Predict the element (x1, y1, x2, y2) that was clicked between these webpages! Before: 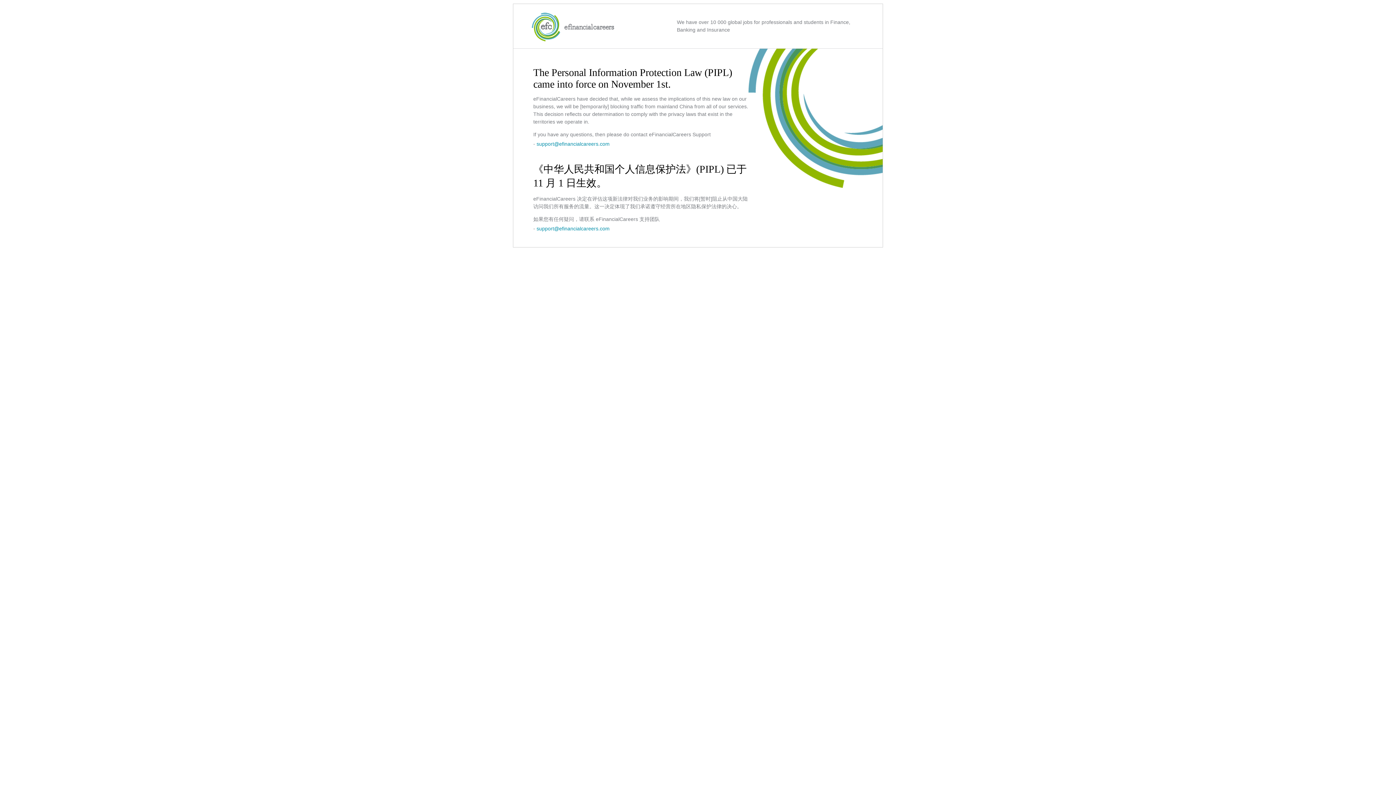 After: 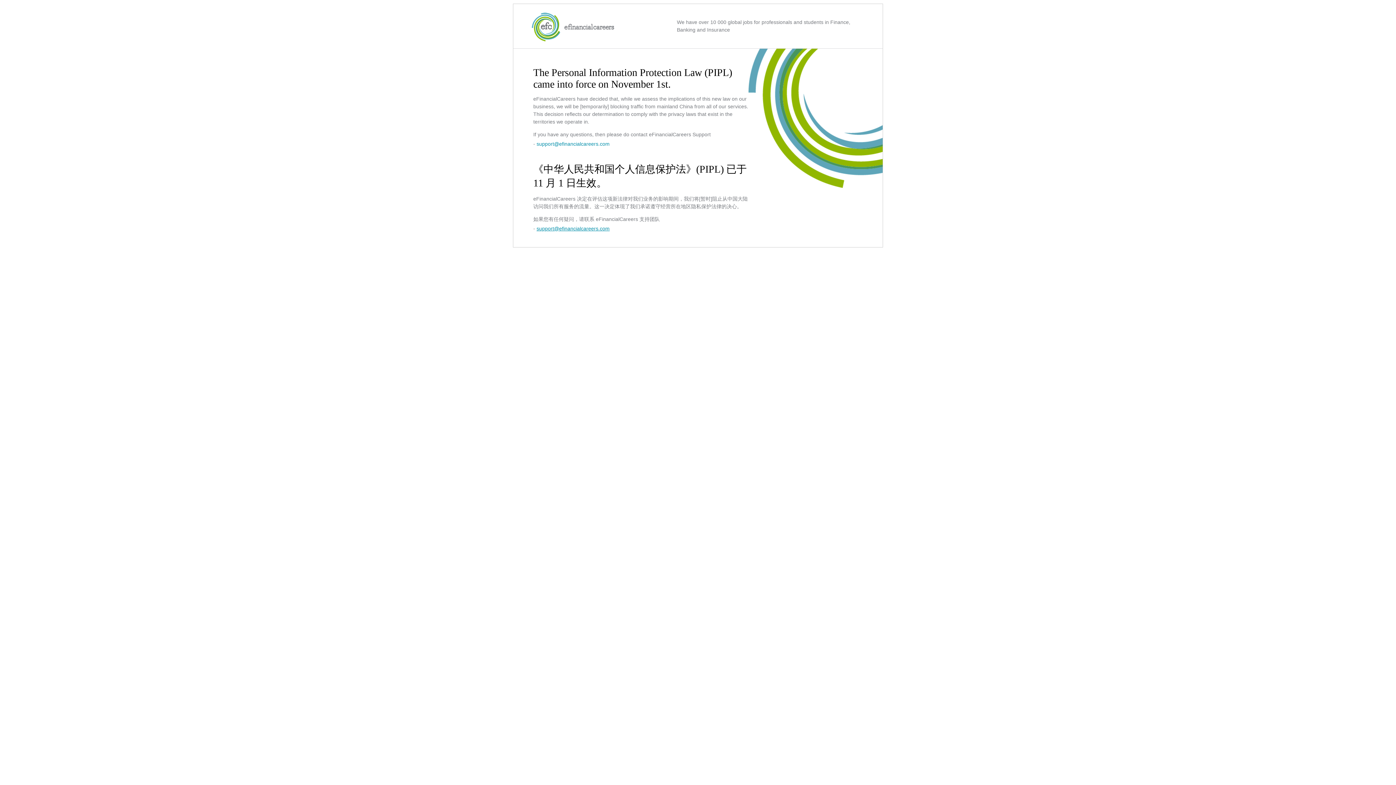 Action: label: support@efinancialcareers.com bbox: (536, 225, 609, 231)